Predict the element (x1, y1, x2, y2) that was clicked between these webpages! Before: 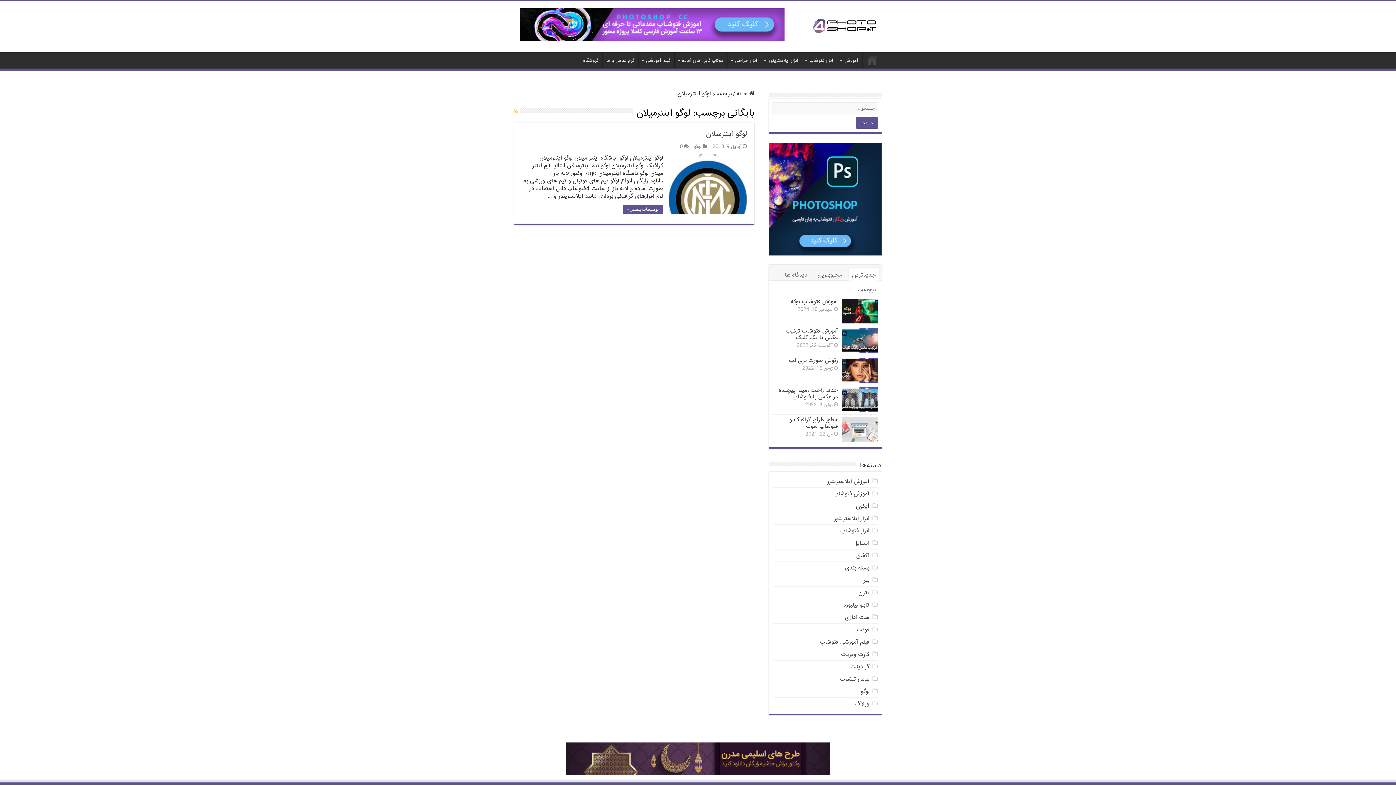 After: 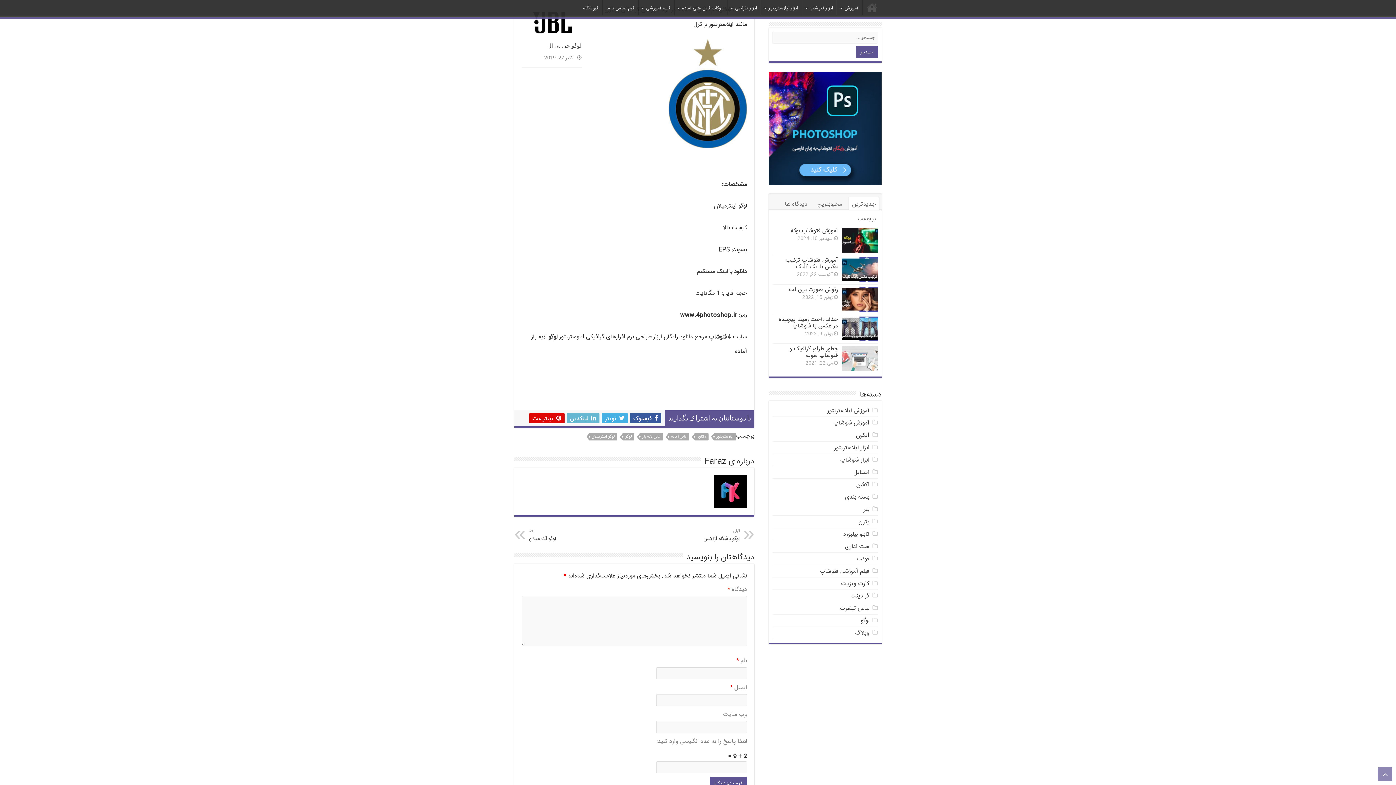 Action: label: 0 bbox: (680, 142, 682, 150)